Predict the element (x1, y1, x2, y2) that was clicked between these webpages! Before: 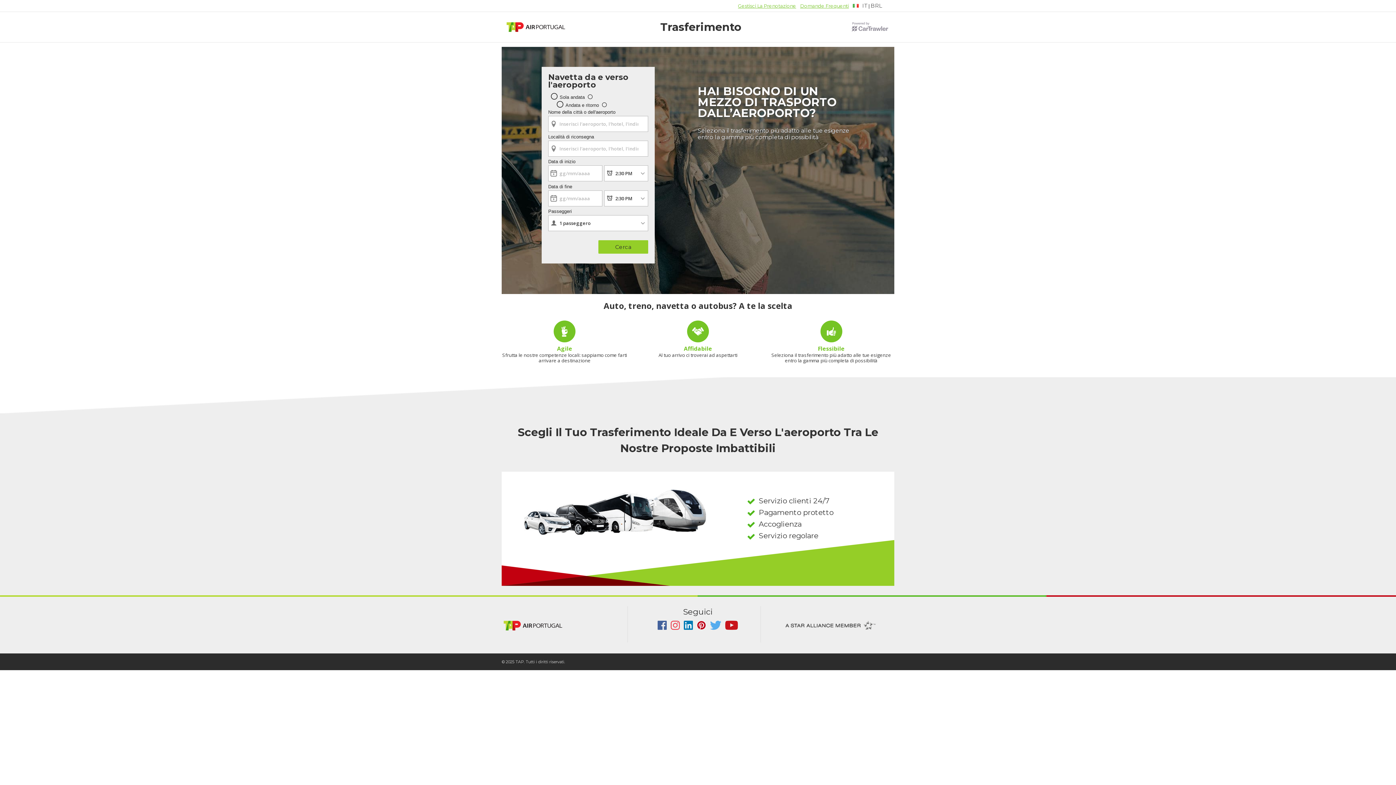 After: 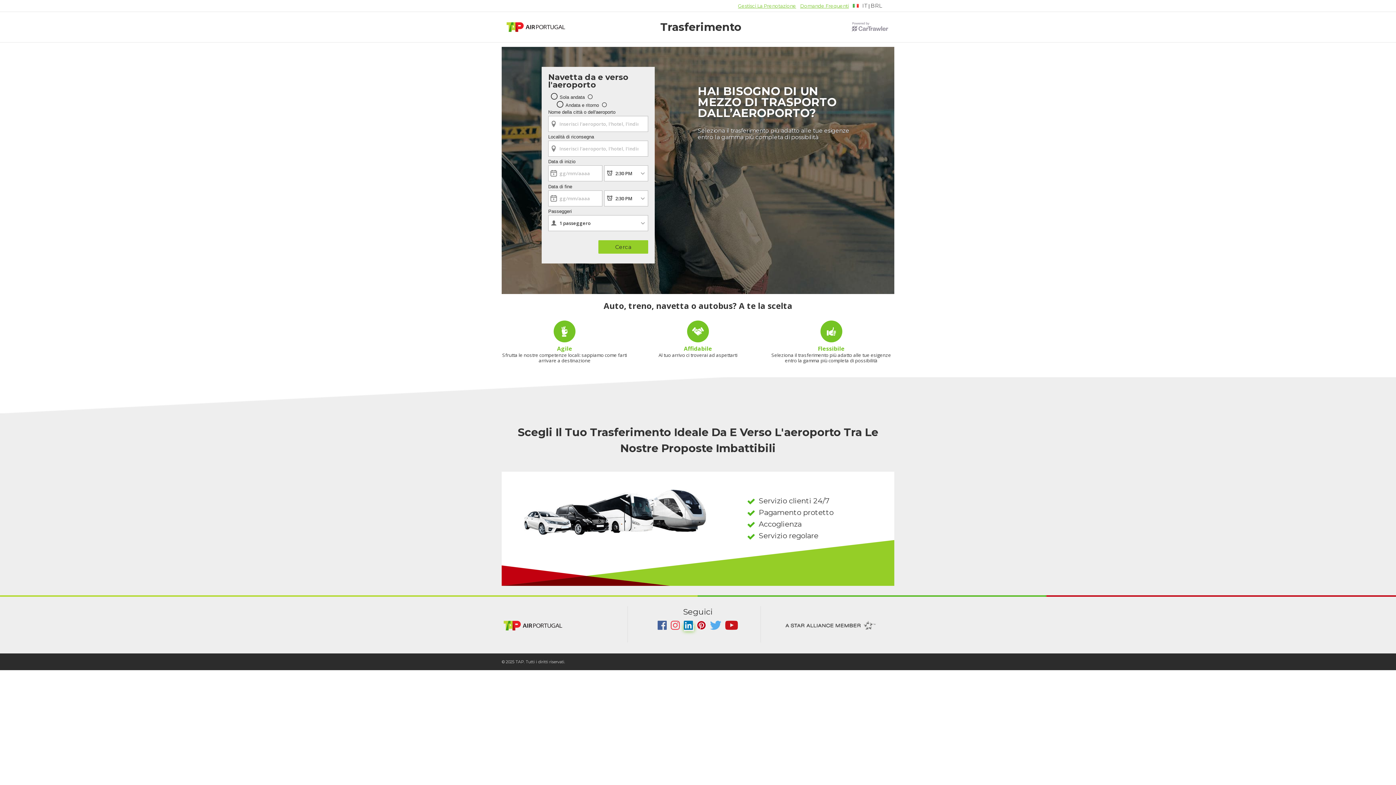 Action: label:   bbox: (683, 625, 694, 631)